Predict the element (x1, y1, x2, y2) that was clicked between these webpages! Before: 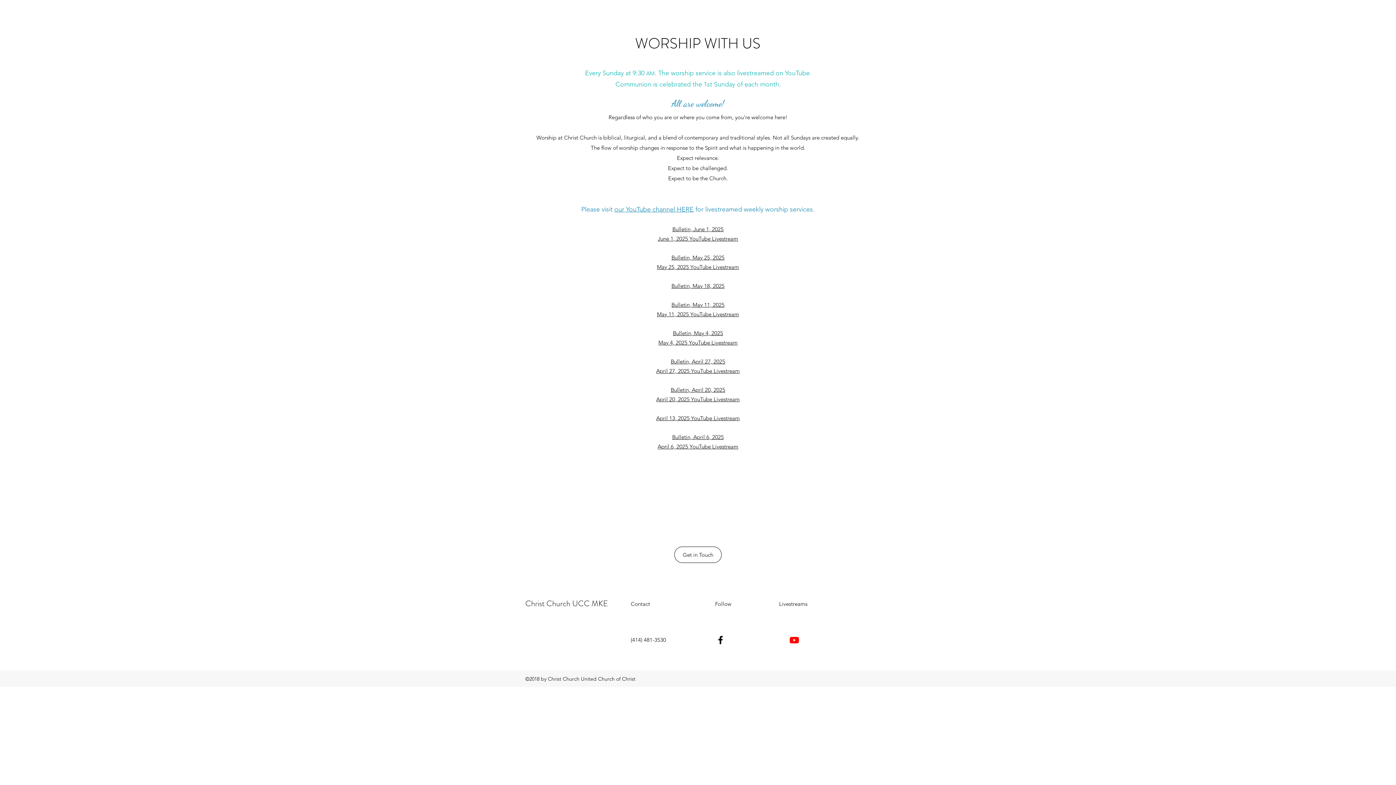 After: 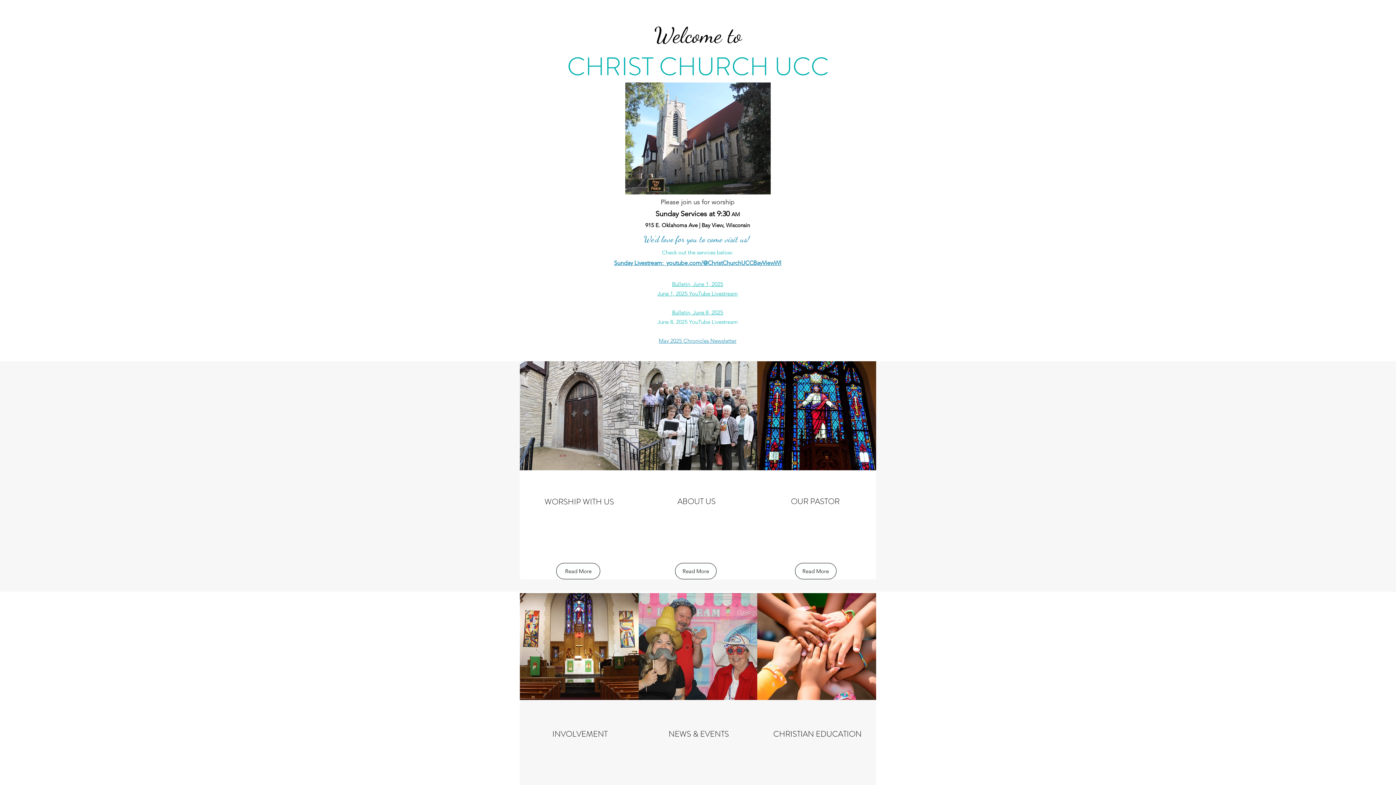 Action: label: Christ Church UCC MKE bbox: (525, 598, 608, 609)